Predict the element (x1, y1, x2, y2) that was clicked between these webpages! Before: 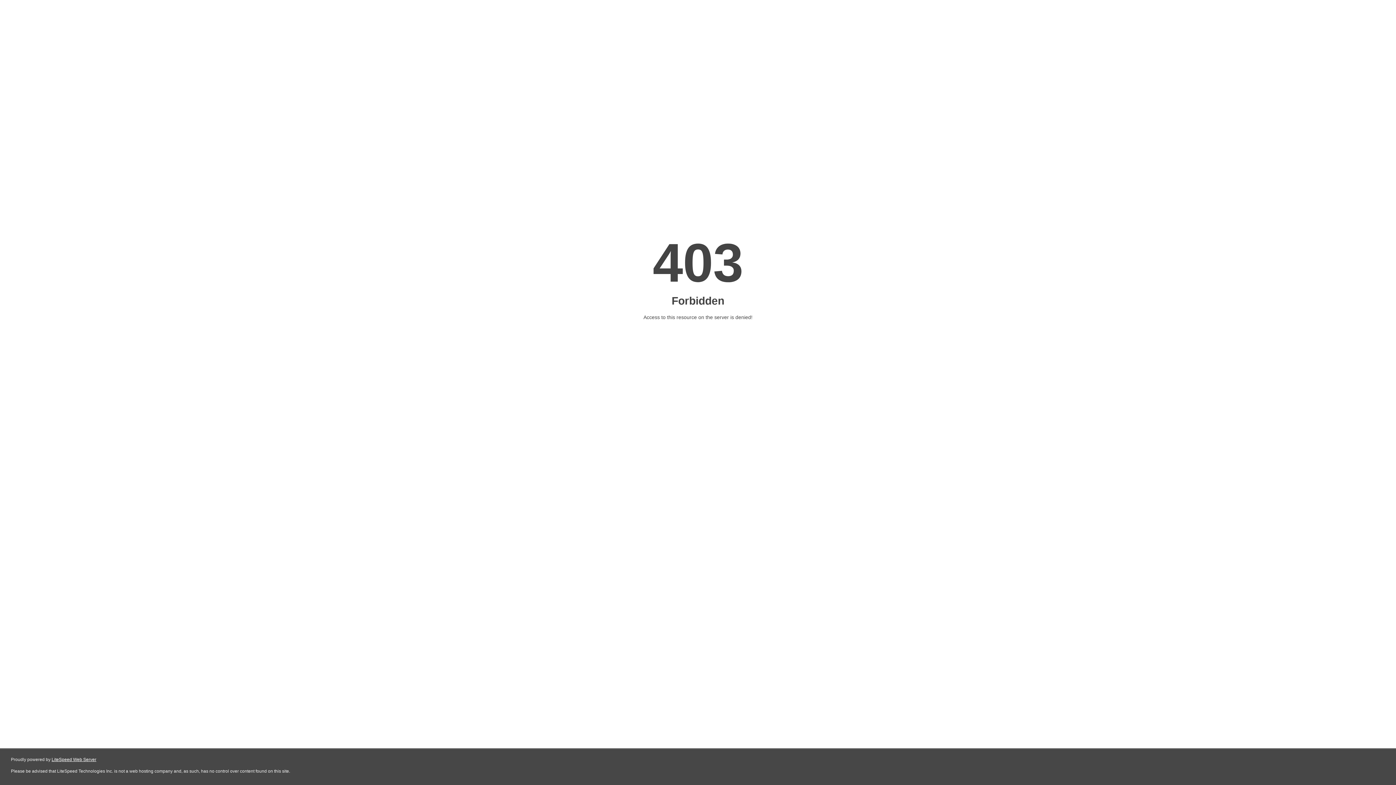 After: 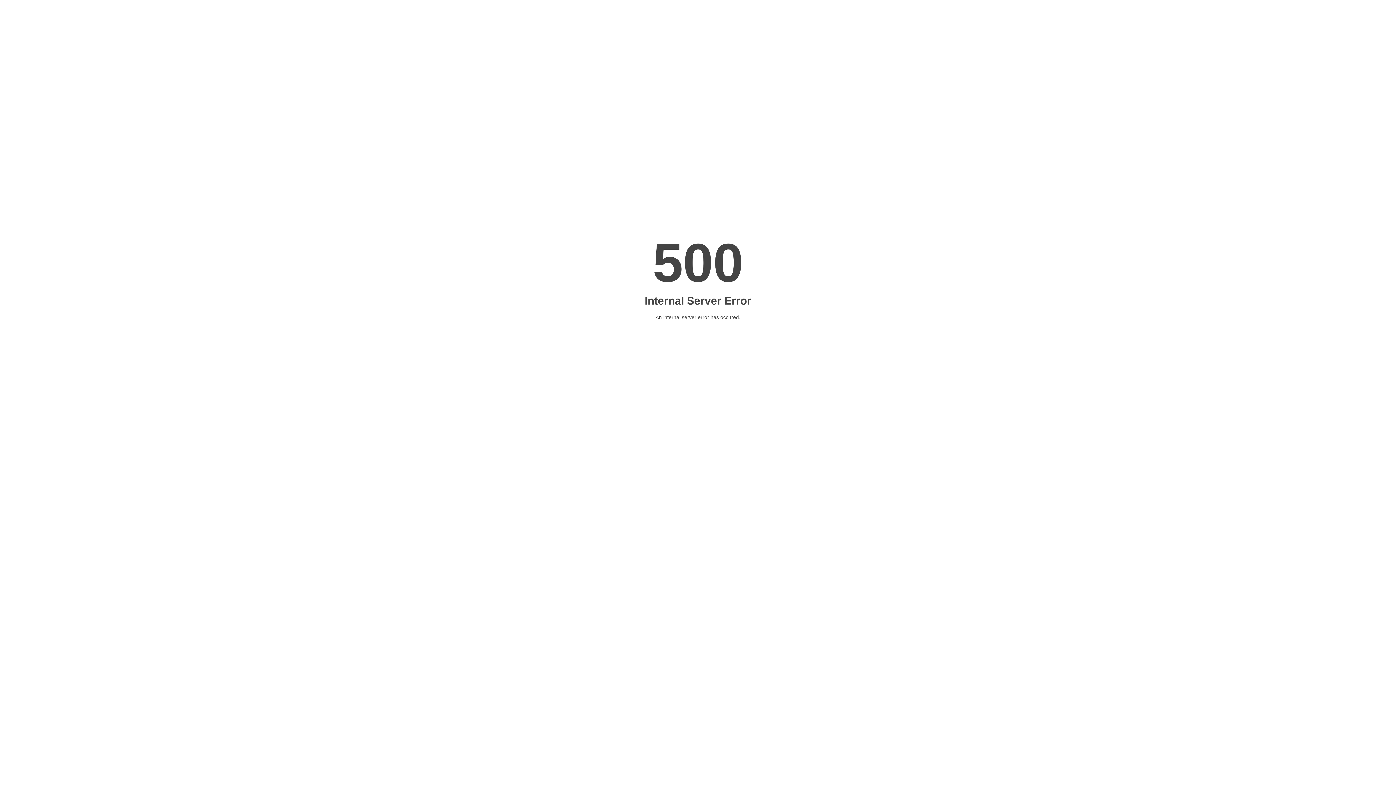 Action: label: LiteSpeed Web Server bbox: (51, 757, 96, 762)